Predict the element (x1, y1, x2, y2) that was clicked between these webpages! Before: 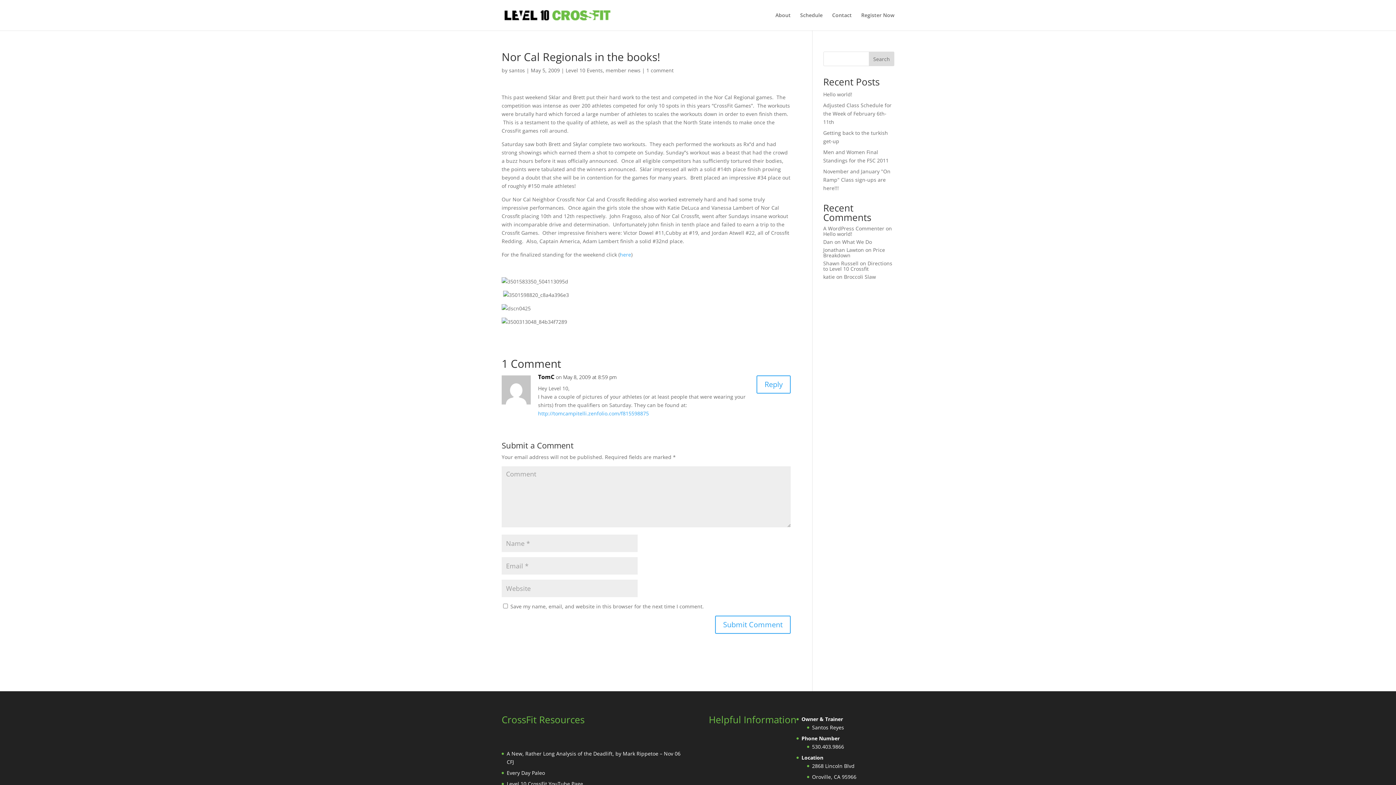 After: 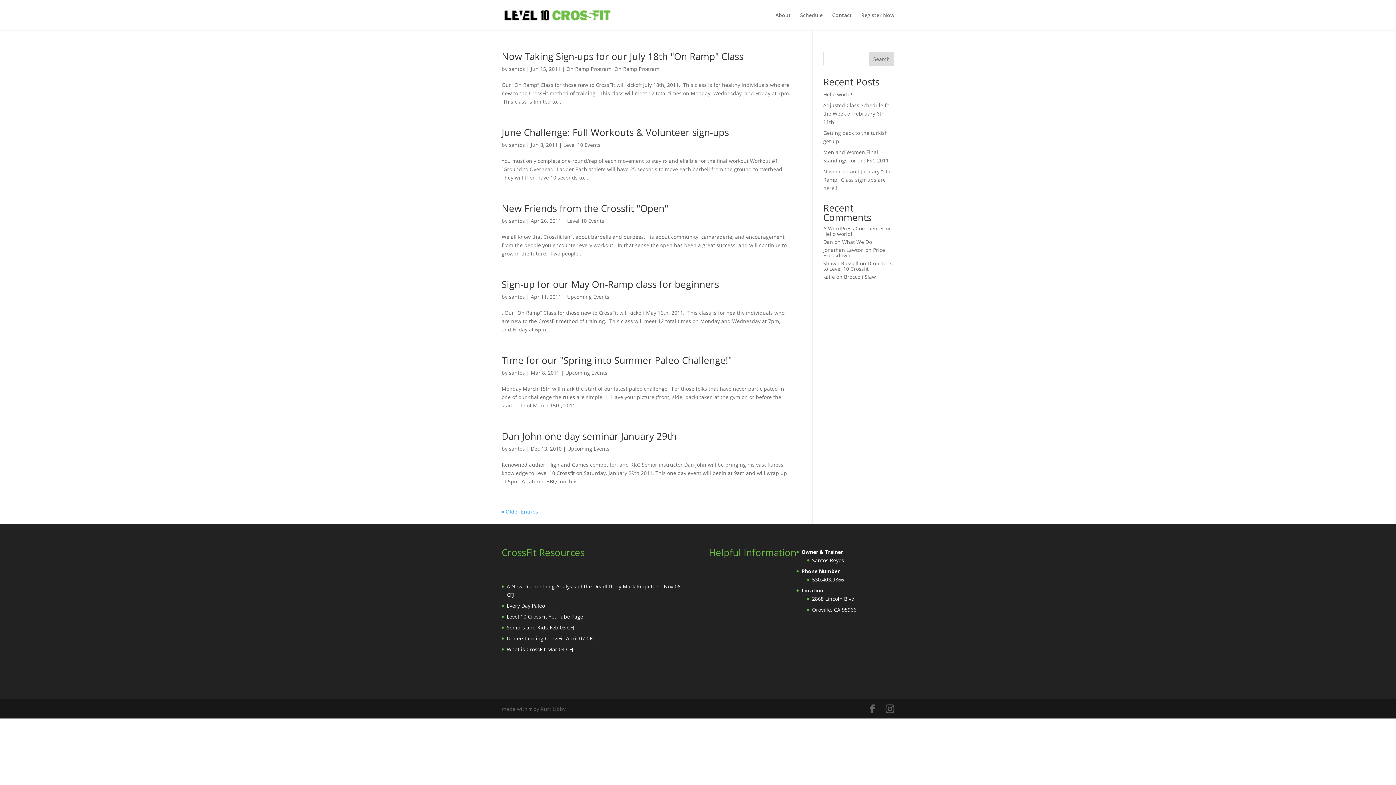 Action: label: Level 10 Events bbox: (565, 66, 602, 73)